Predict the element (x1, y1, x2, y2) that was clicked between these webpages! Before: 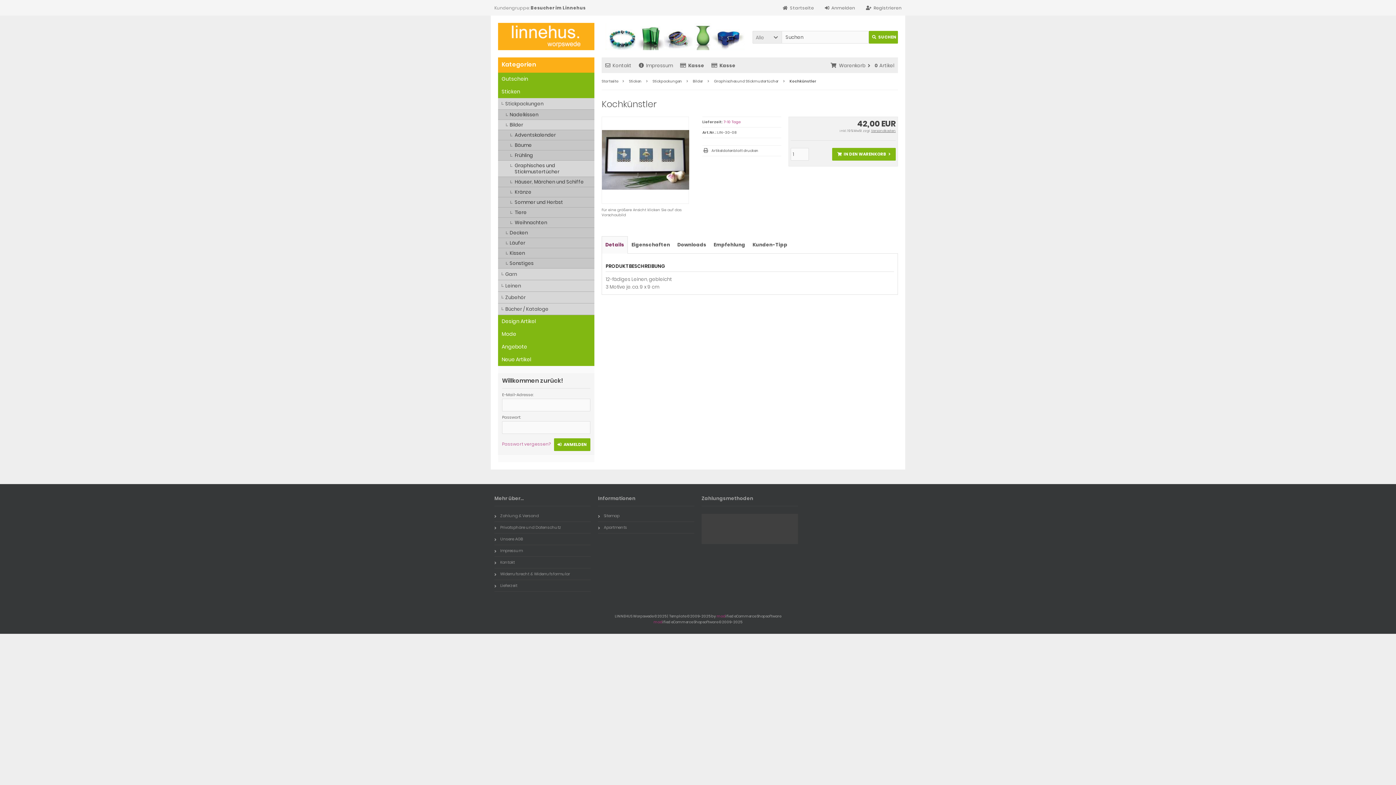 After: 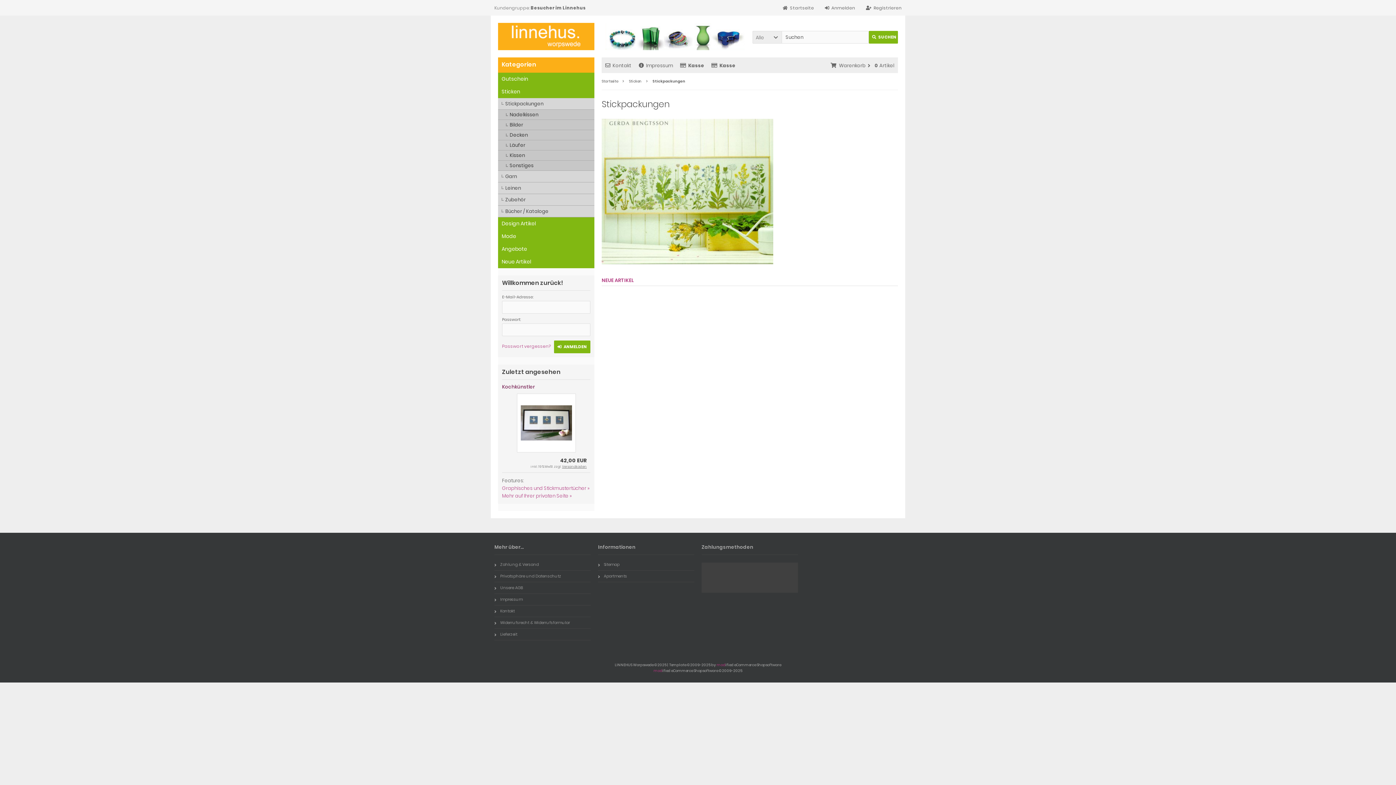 Action: label: Stickpackungen  bbox: (652, 78, 682, 84)